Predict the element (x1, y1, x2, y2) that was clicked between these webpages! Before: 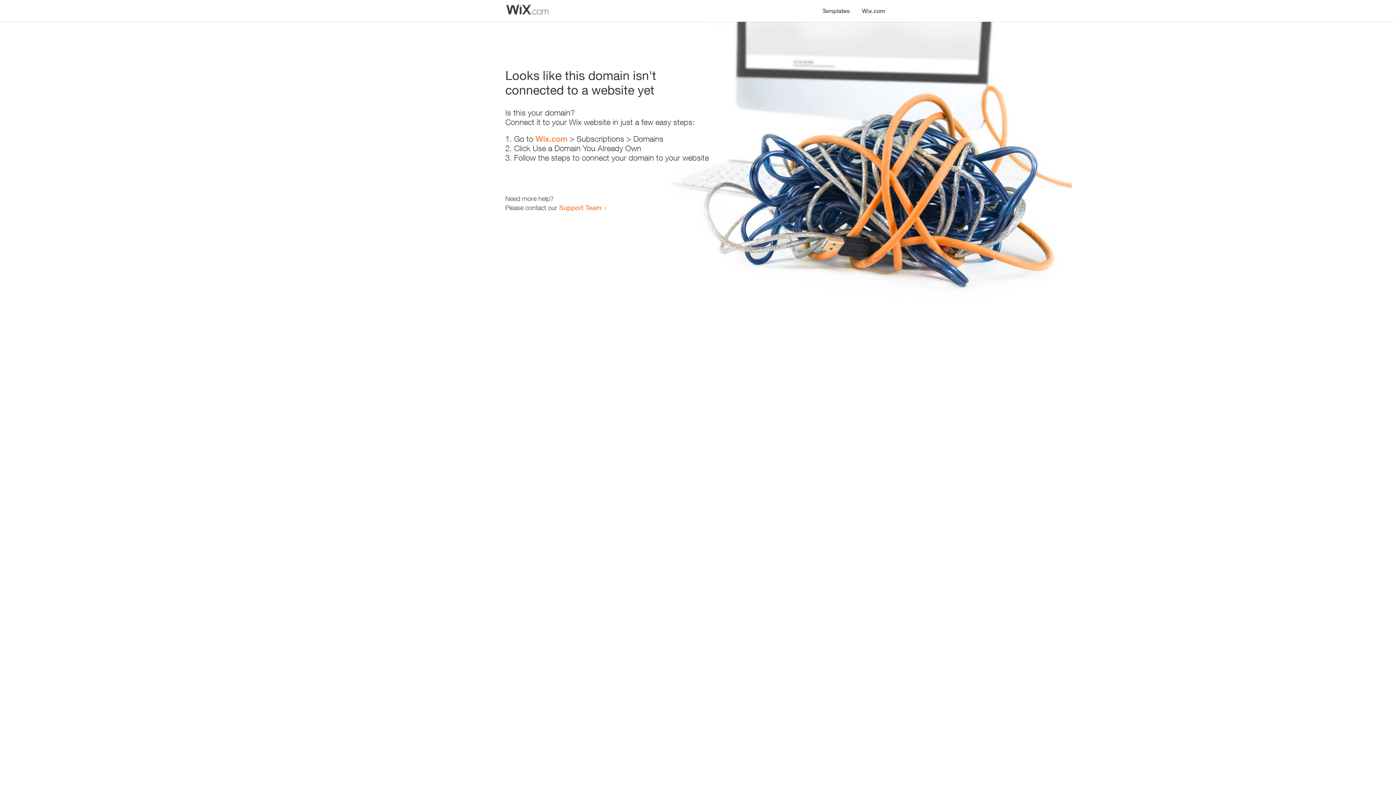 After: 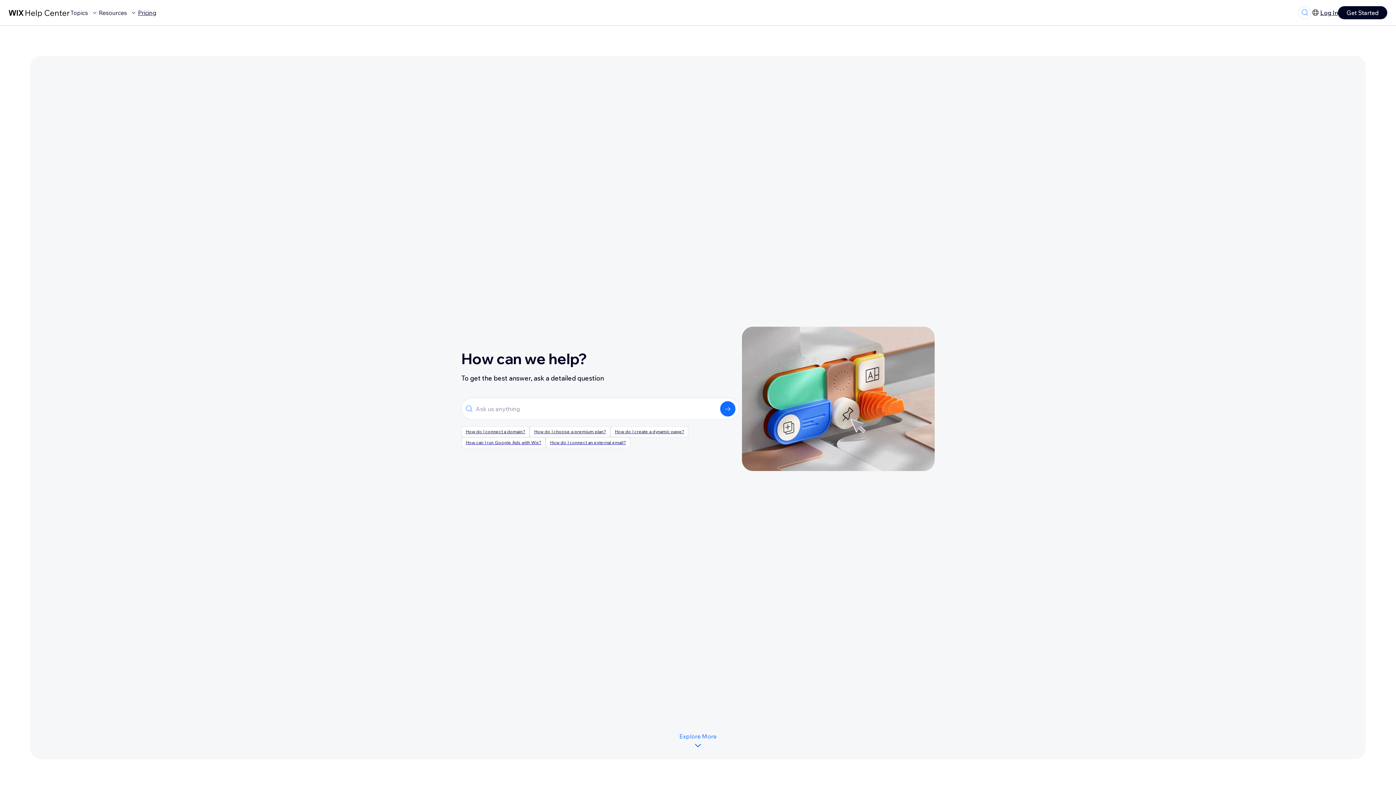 Action: bbox: (559, 203, 601, 211) label: Support Team